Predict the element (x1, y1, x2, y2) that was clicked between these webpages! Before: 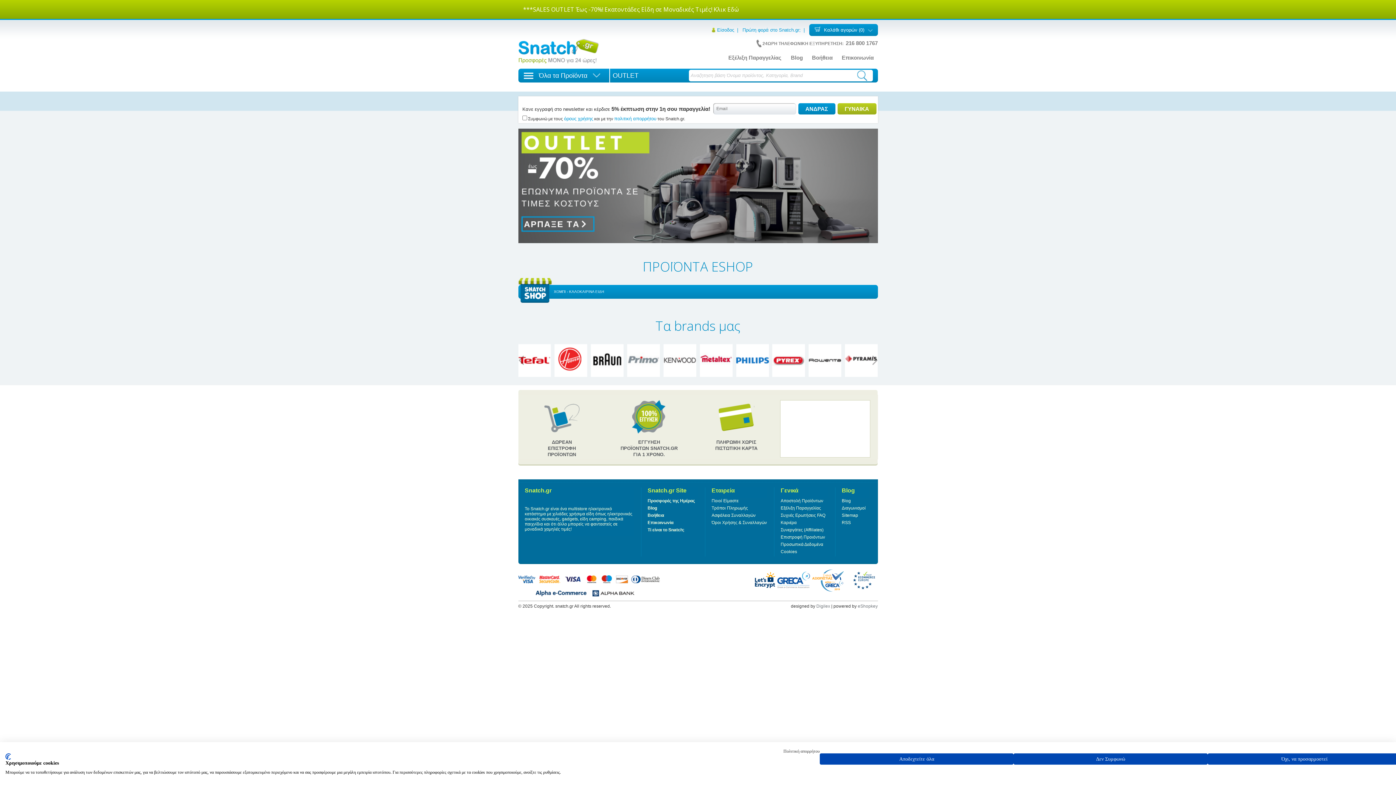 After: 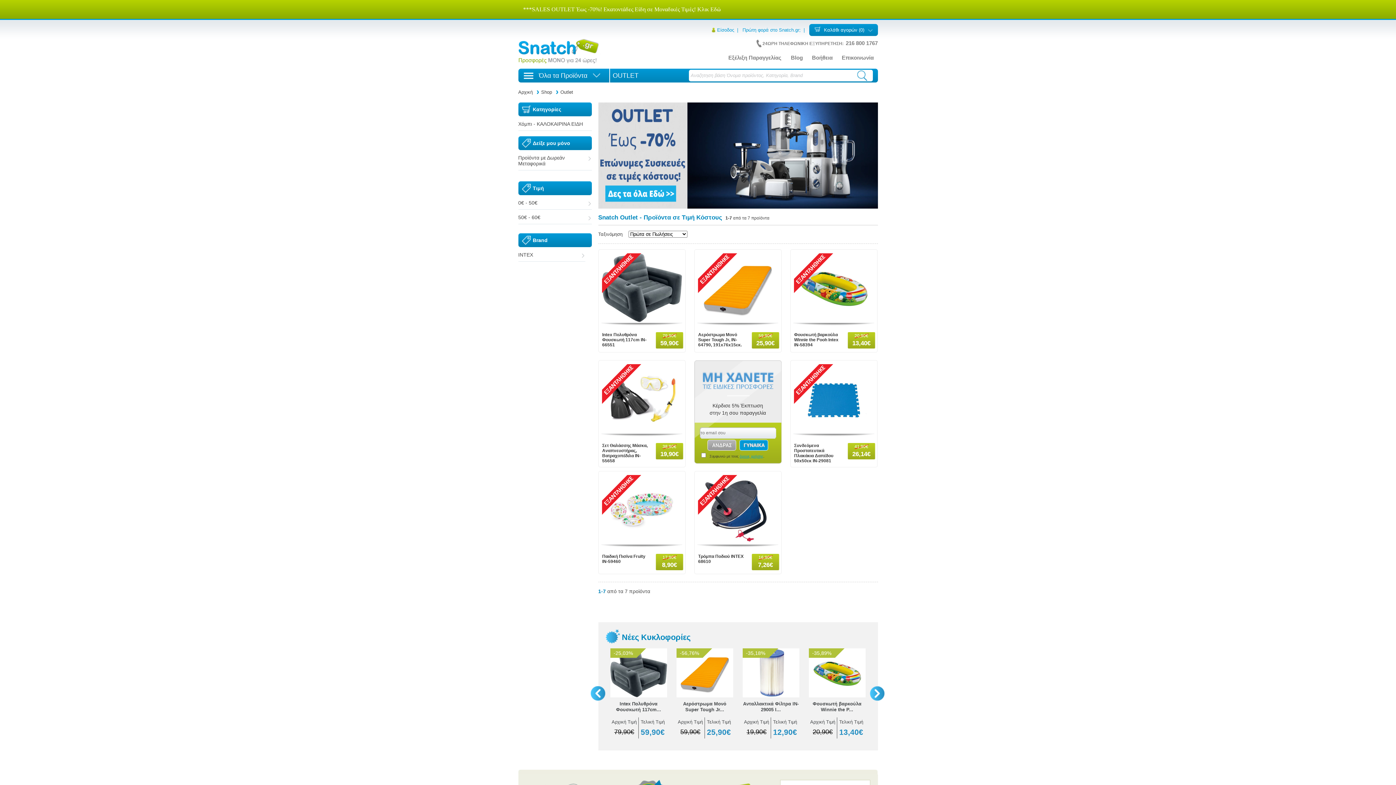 Action: label: OUTLET bbox: (612, 68, 638, 82)